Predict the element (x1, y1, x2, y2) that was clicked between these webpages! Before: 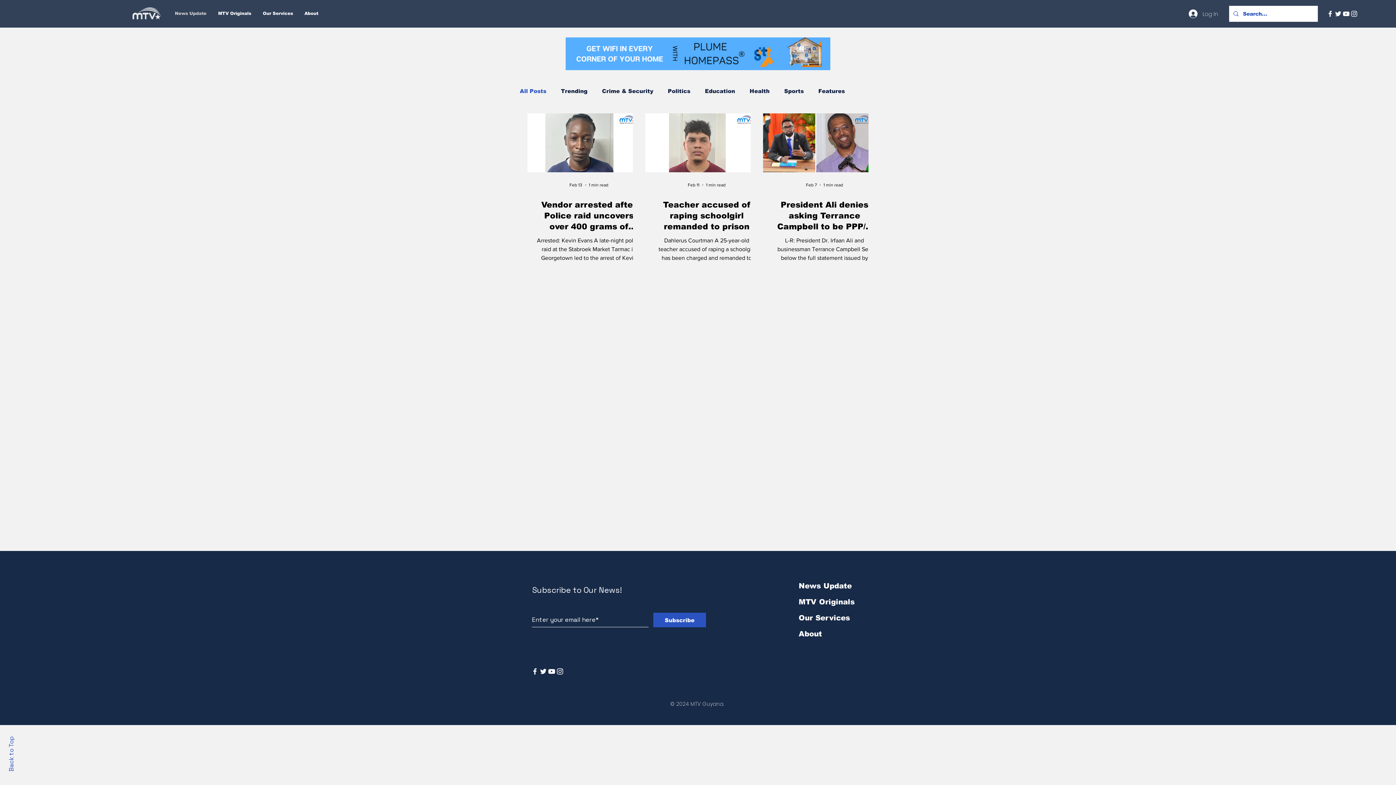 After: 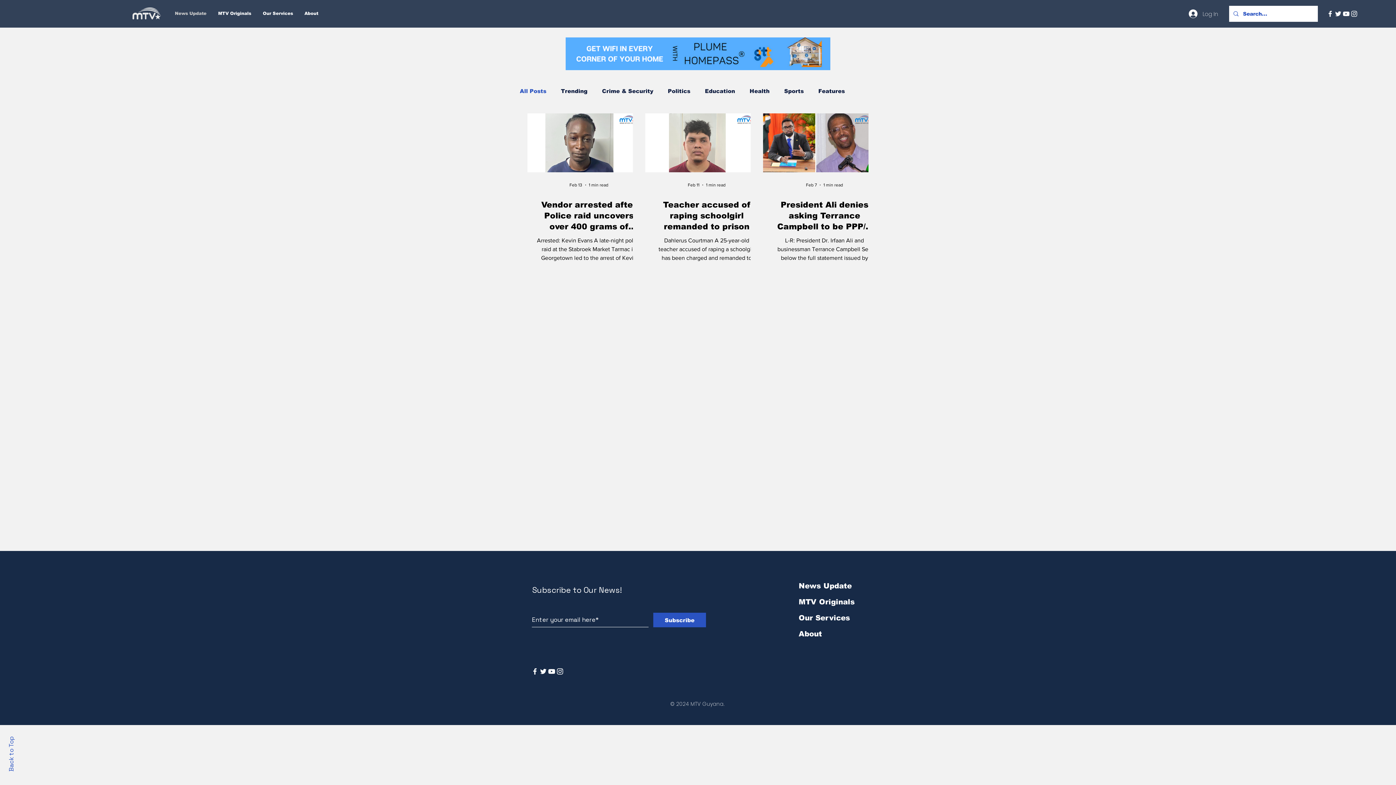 Action: label: News Update bbox: (169, 7, 212, 19)